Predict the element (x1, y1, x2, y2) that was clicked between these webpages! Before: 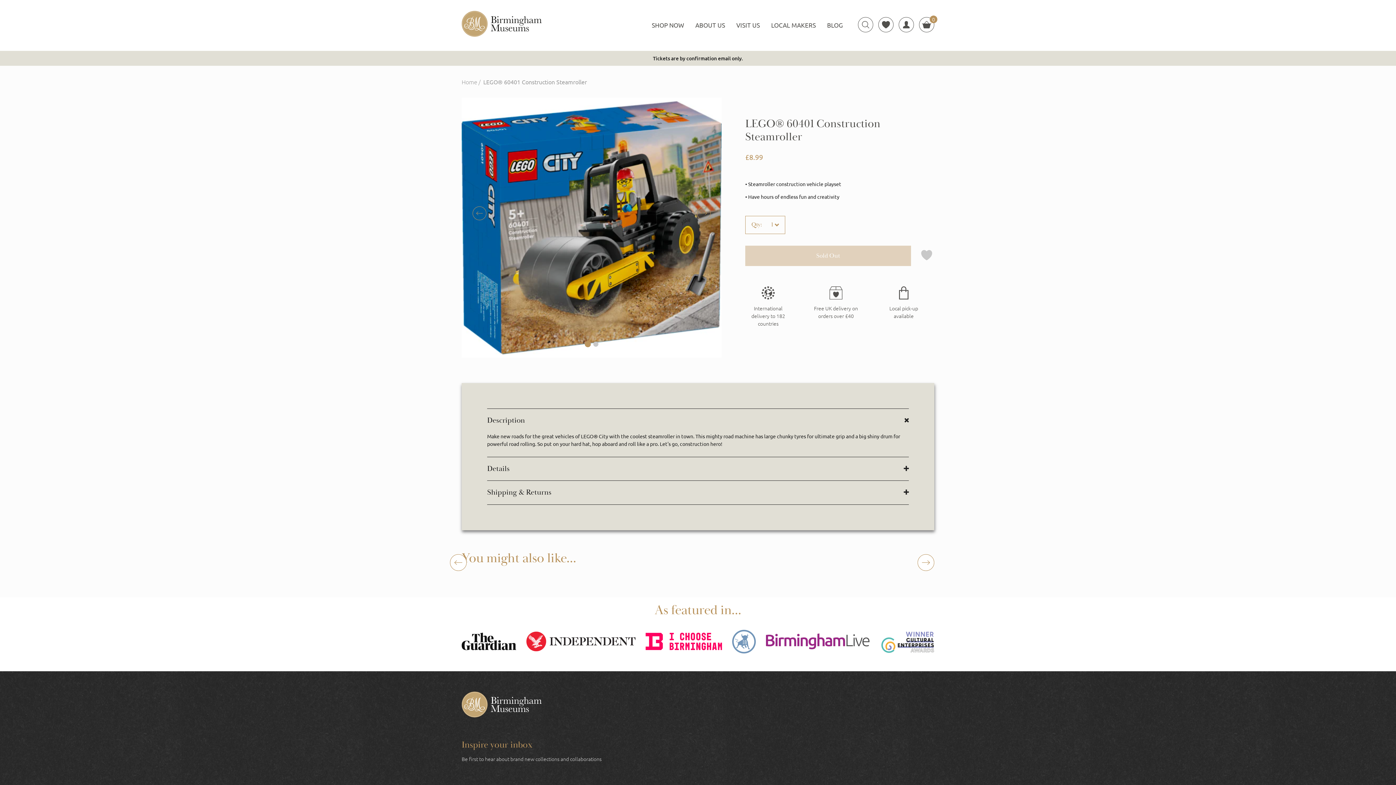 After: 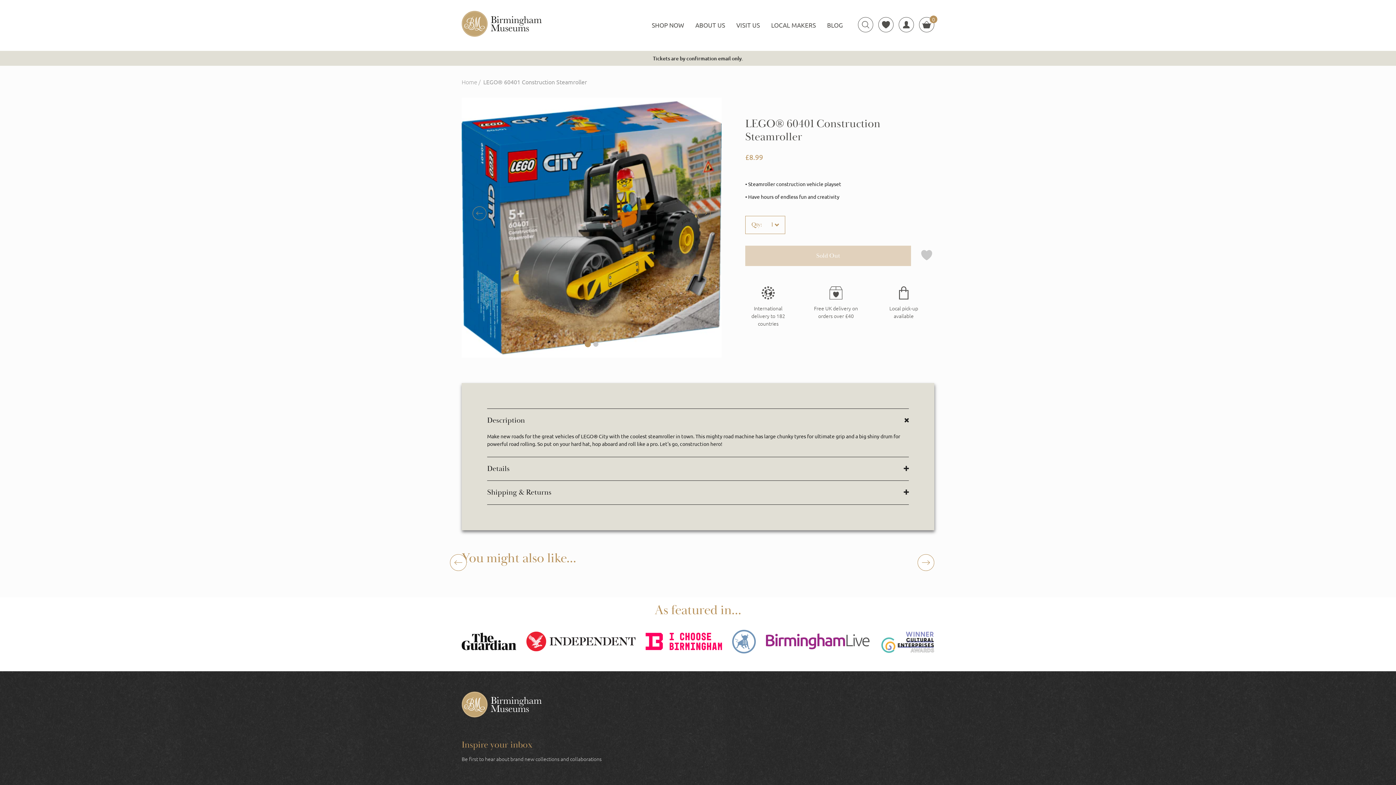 Action: bbox: (461, 633, 516, 652)